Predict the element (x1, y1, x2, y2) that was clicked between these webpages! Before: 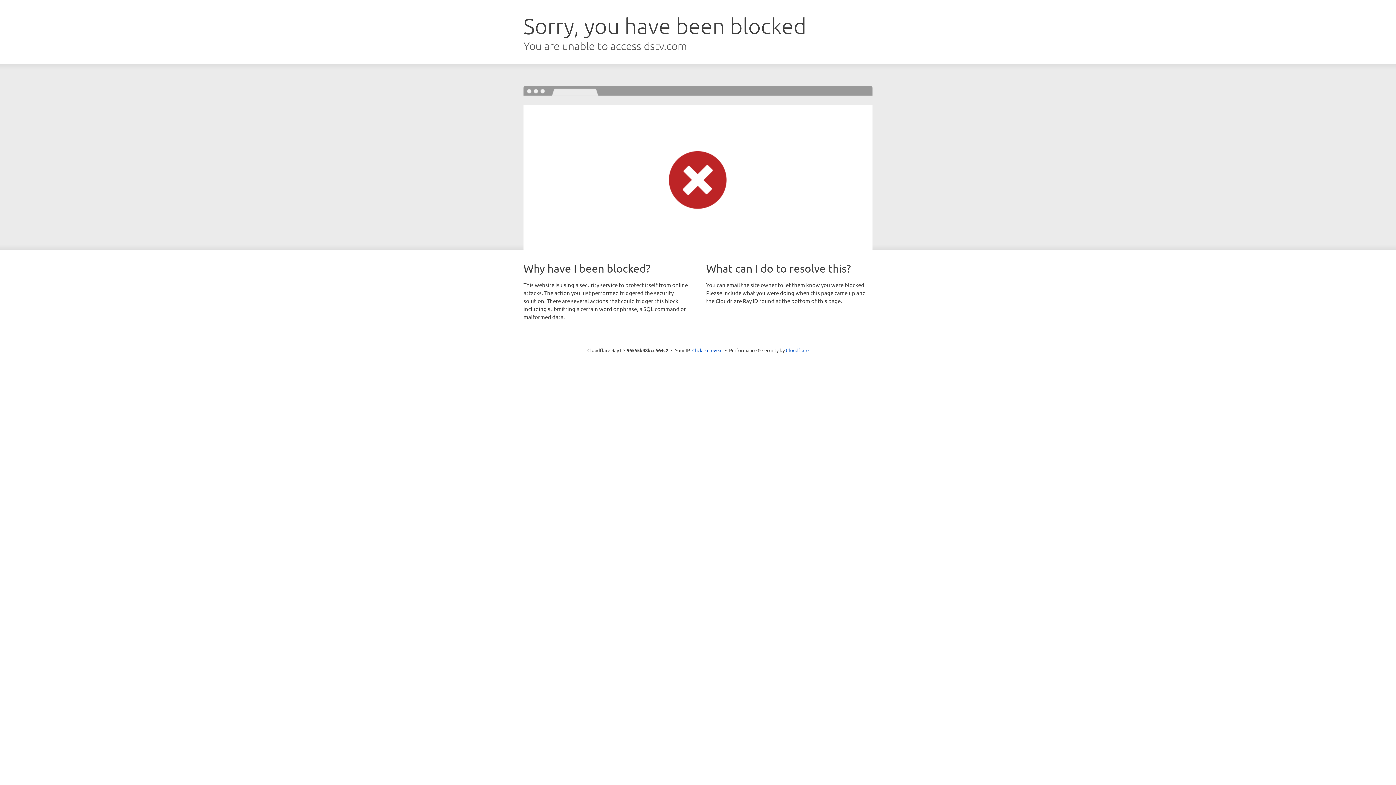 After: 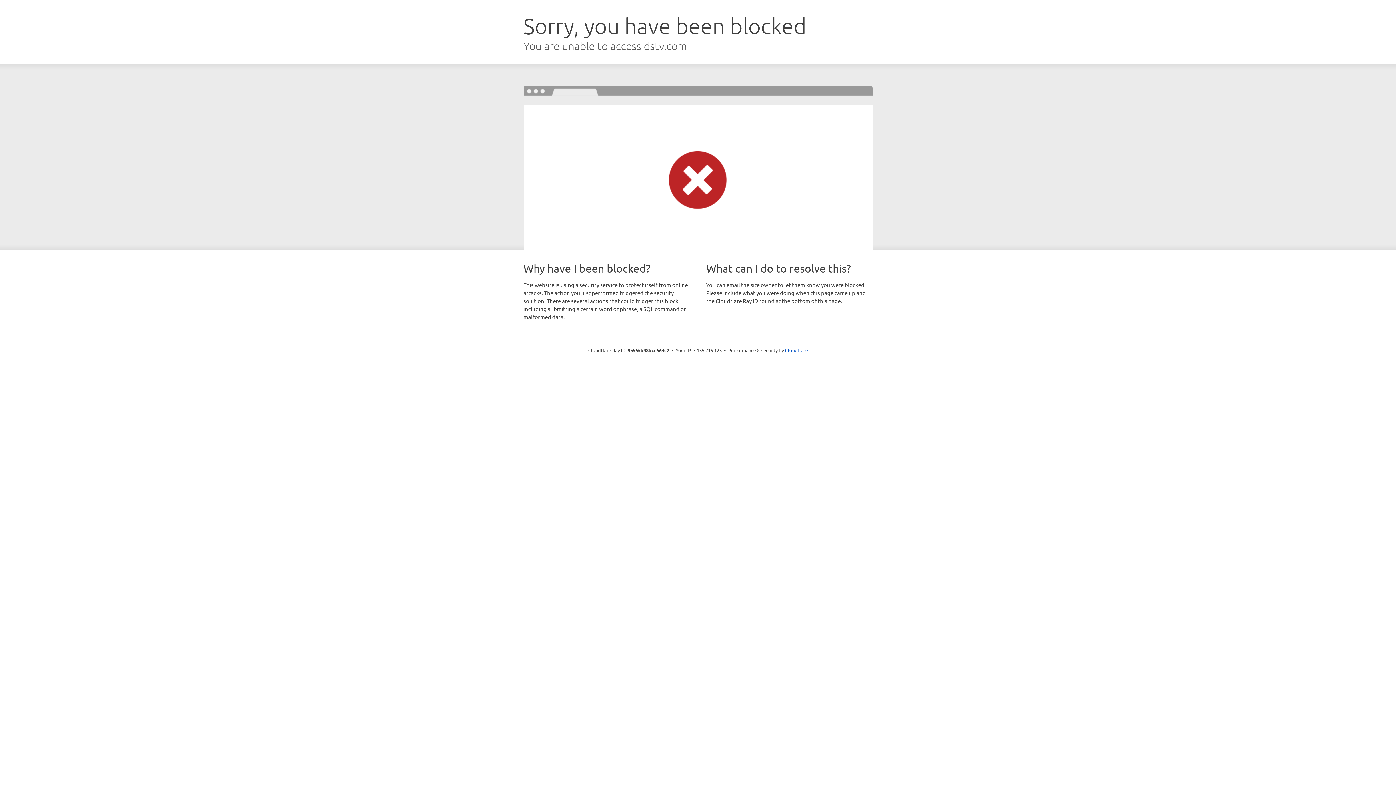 Action: bbox: (692, 346, 722, 353) label: Click to reveal